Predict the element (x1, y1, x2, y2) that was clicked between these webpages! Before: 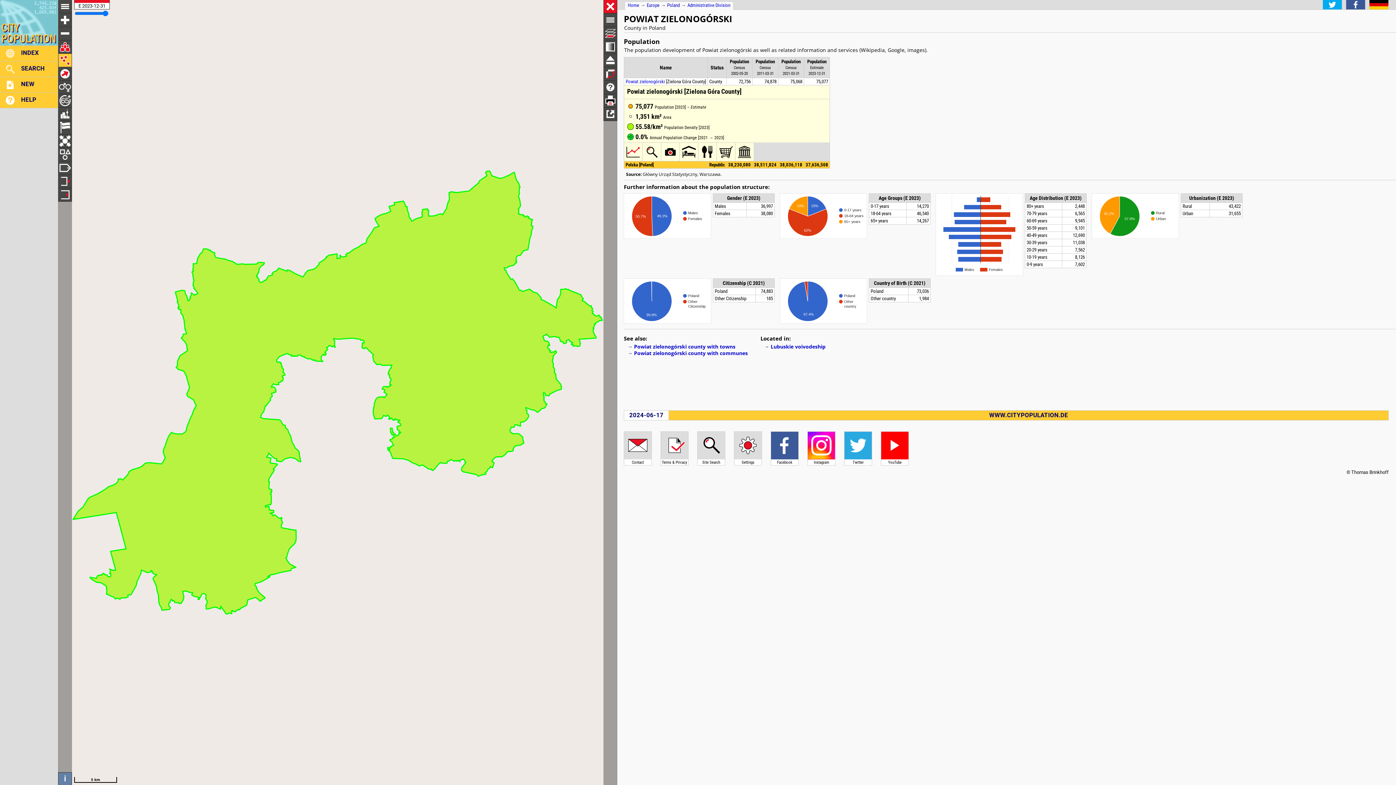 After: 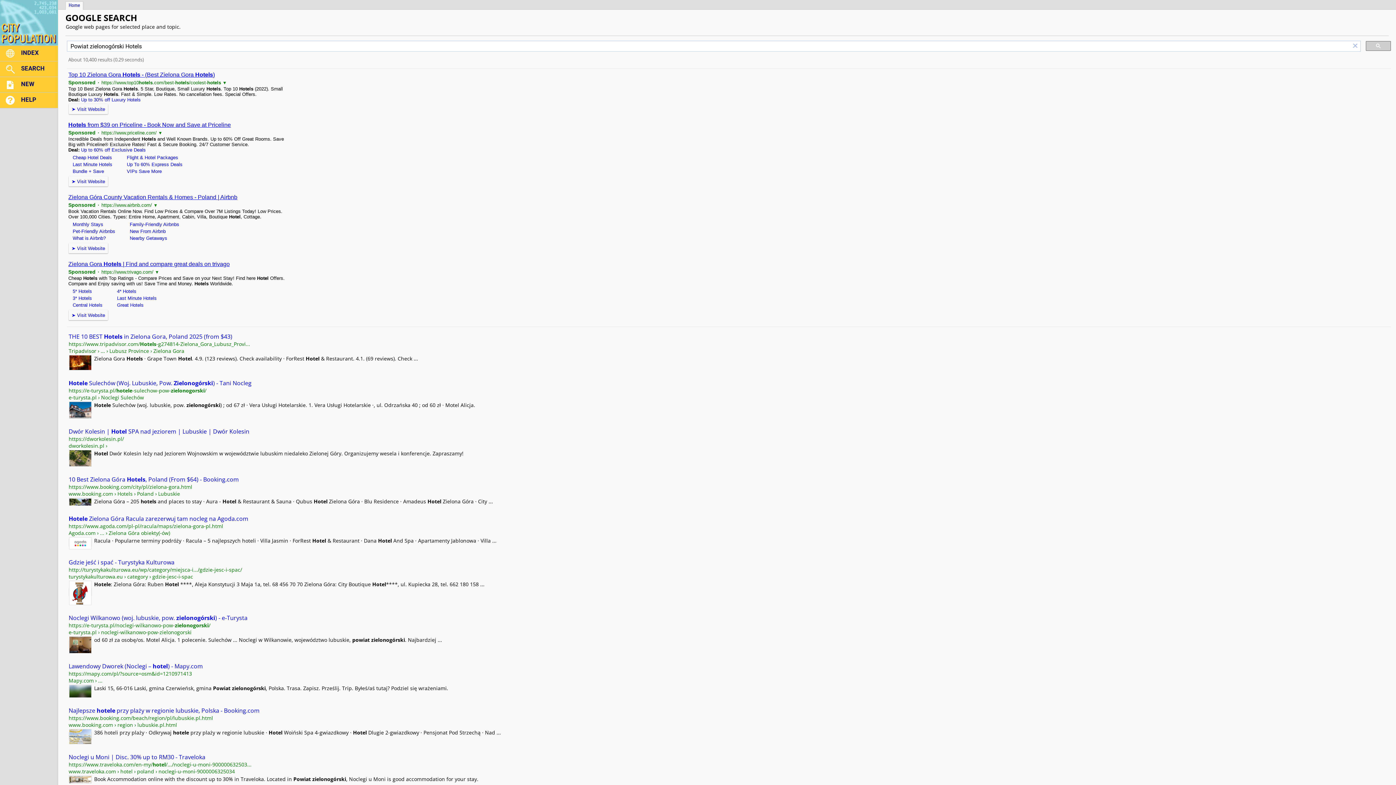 Action: bbox: (680, 156, 698, 162)